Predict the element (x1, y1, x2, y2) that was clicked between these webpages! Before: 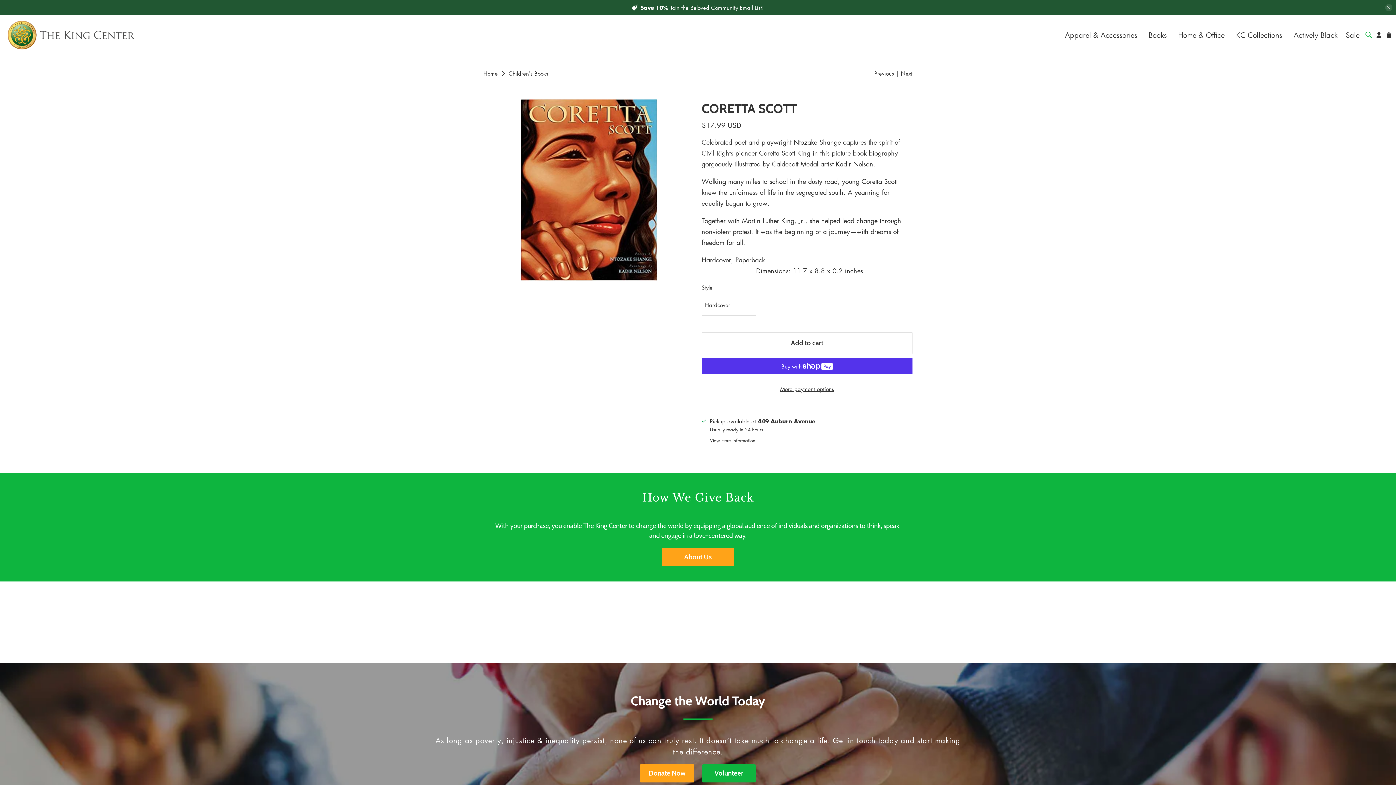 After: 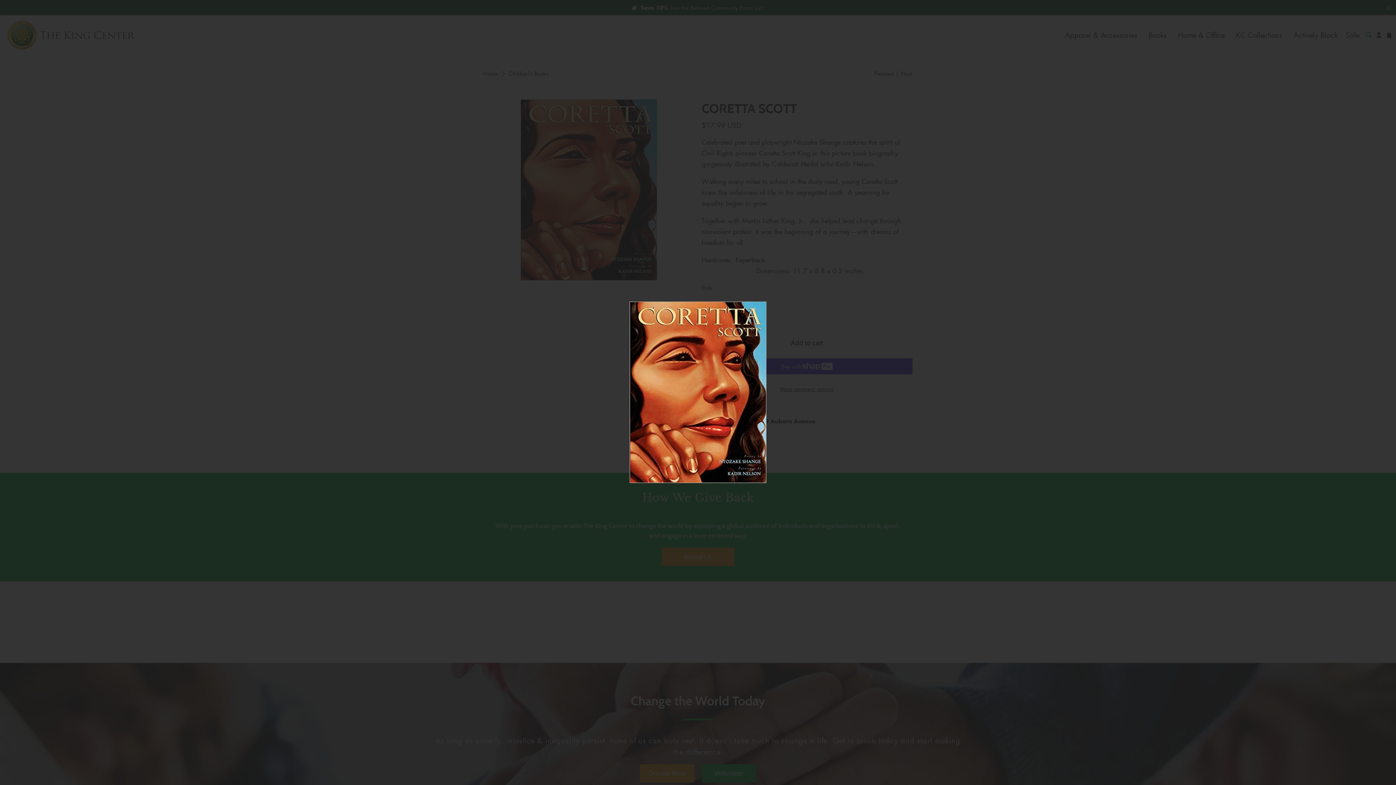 Action: bbox: (483, 99, 694, 280)